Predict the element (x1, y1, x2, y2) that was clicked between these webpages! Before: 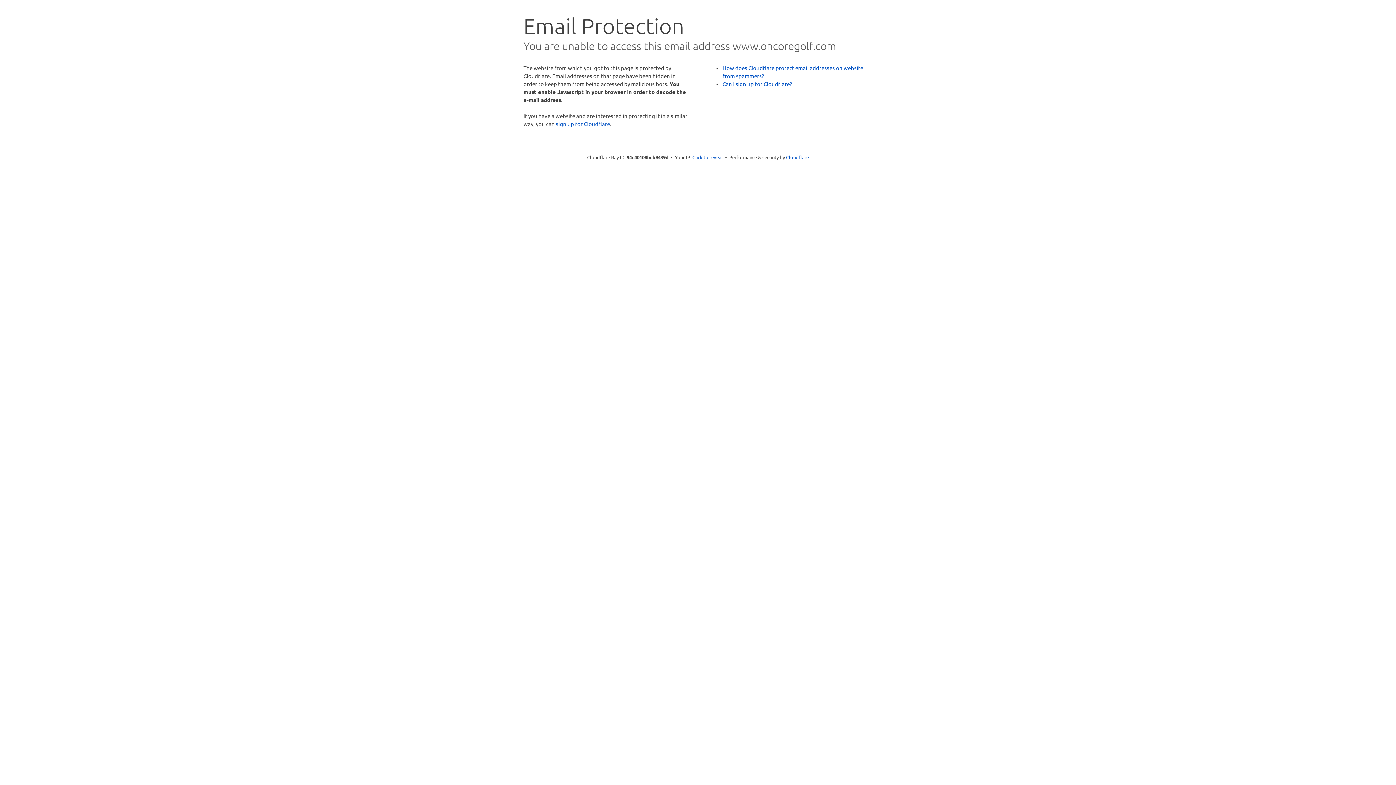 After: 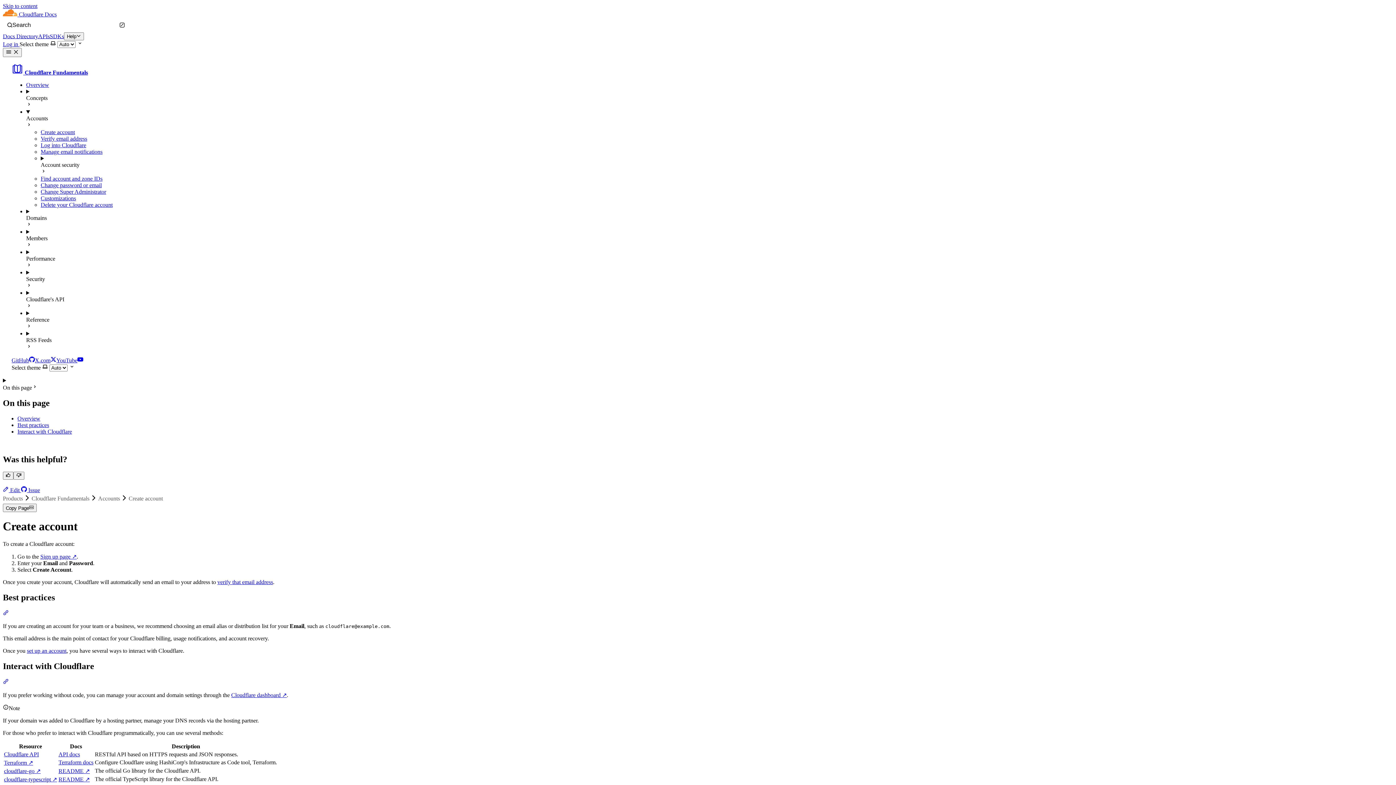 Action: bbox: (722, 80, 792, 87) label: Can I sign up for Cloudflare?